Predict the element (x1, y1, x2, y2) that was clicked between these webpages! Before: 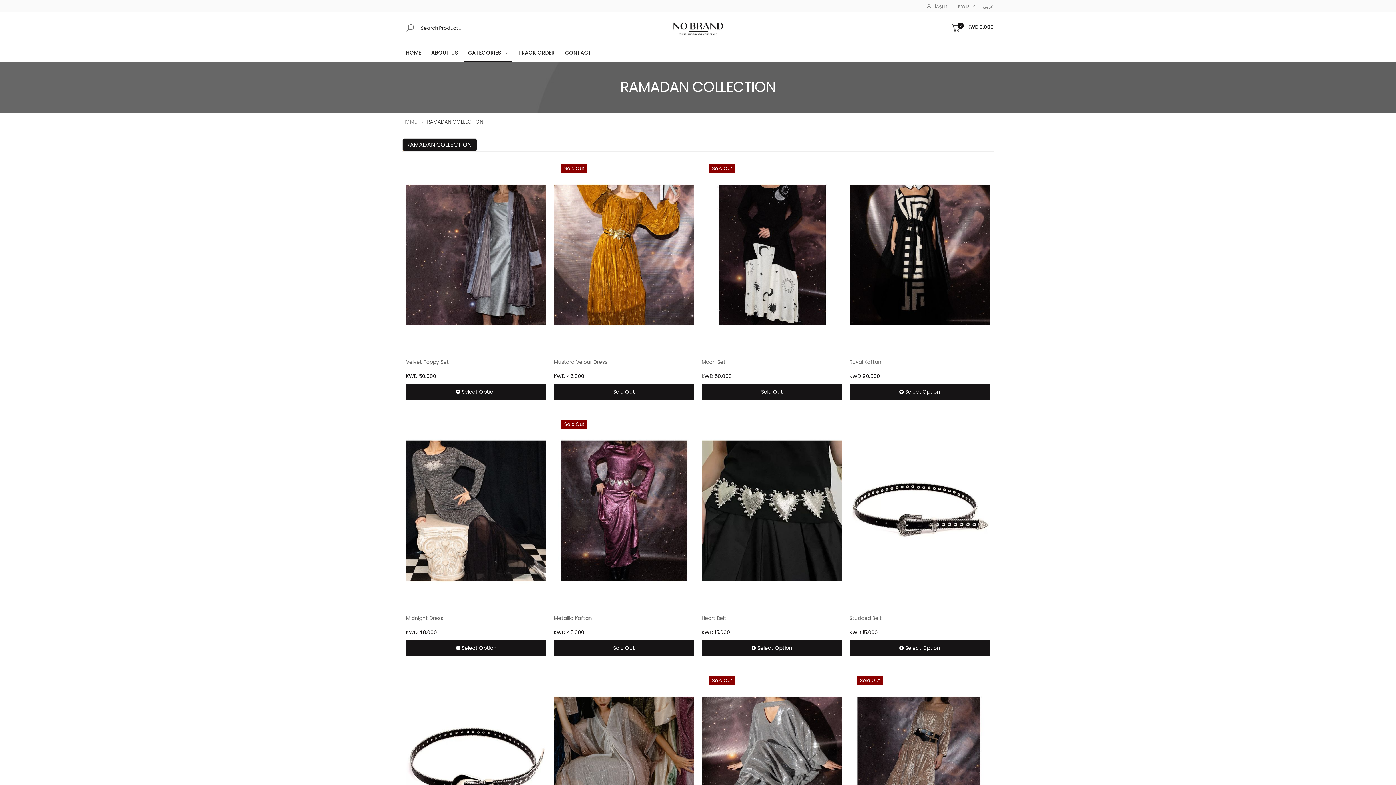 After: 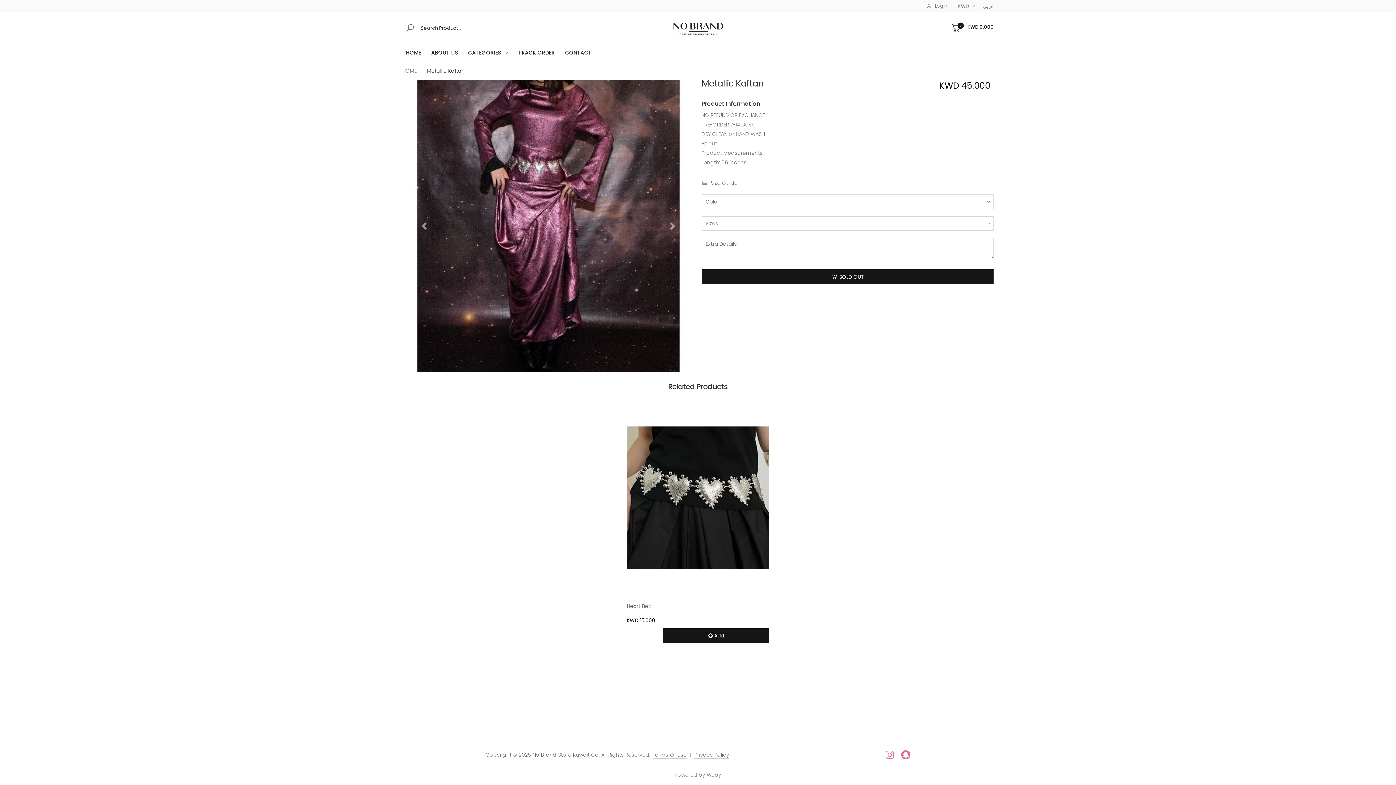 Action: bbox: (553, 412, 694, 609)